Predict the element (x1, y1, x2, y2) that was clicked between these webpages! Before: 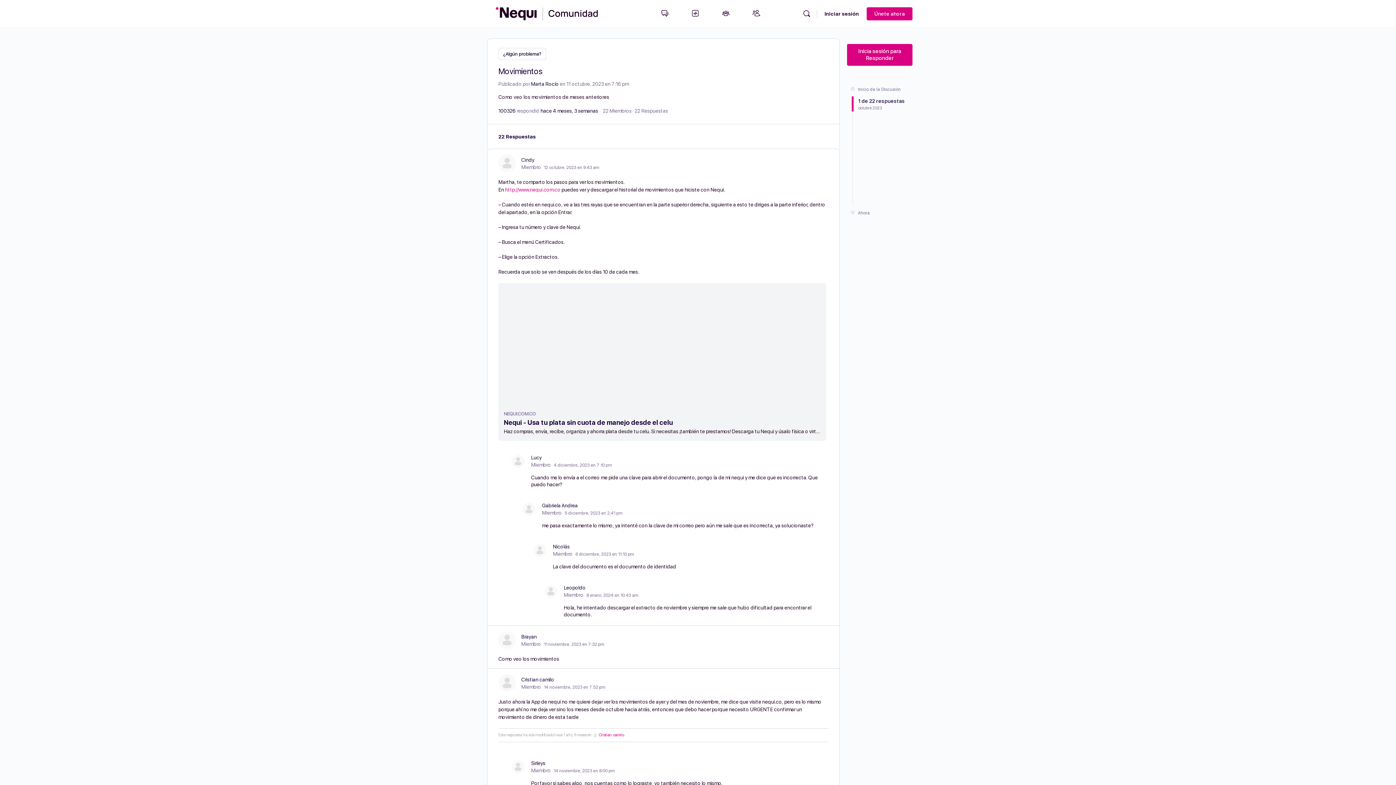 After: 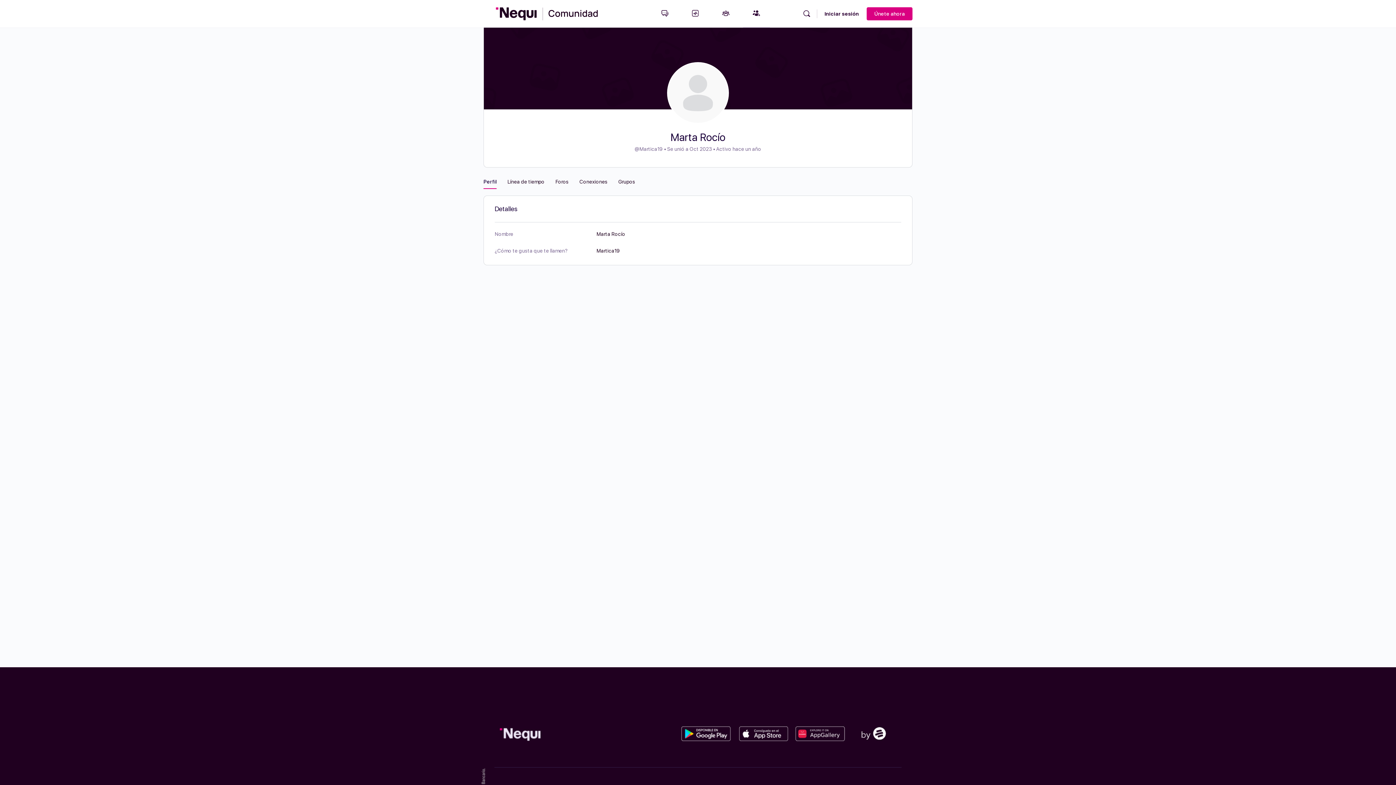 Action: bbox: (531, 81, 558, 86) label: Marta Rocío